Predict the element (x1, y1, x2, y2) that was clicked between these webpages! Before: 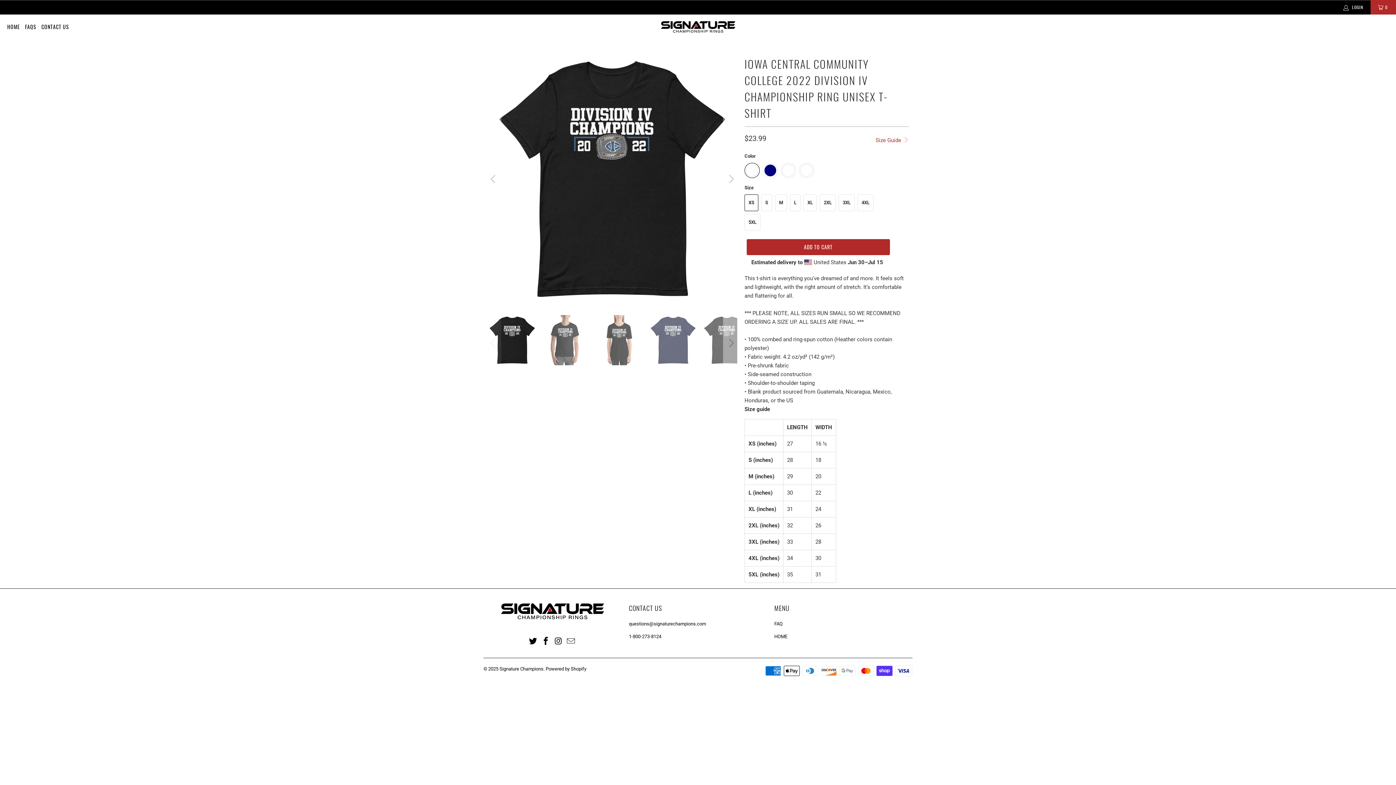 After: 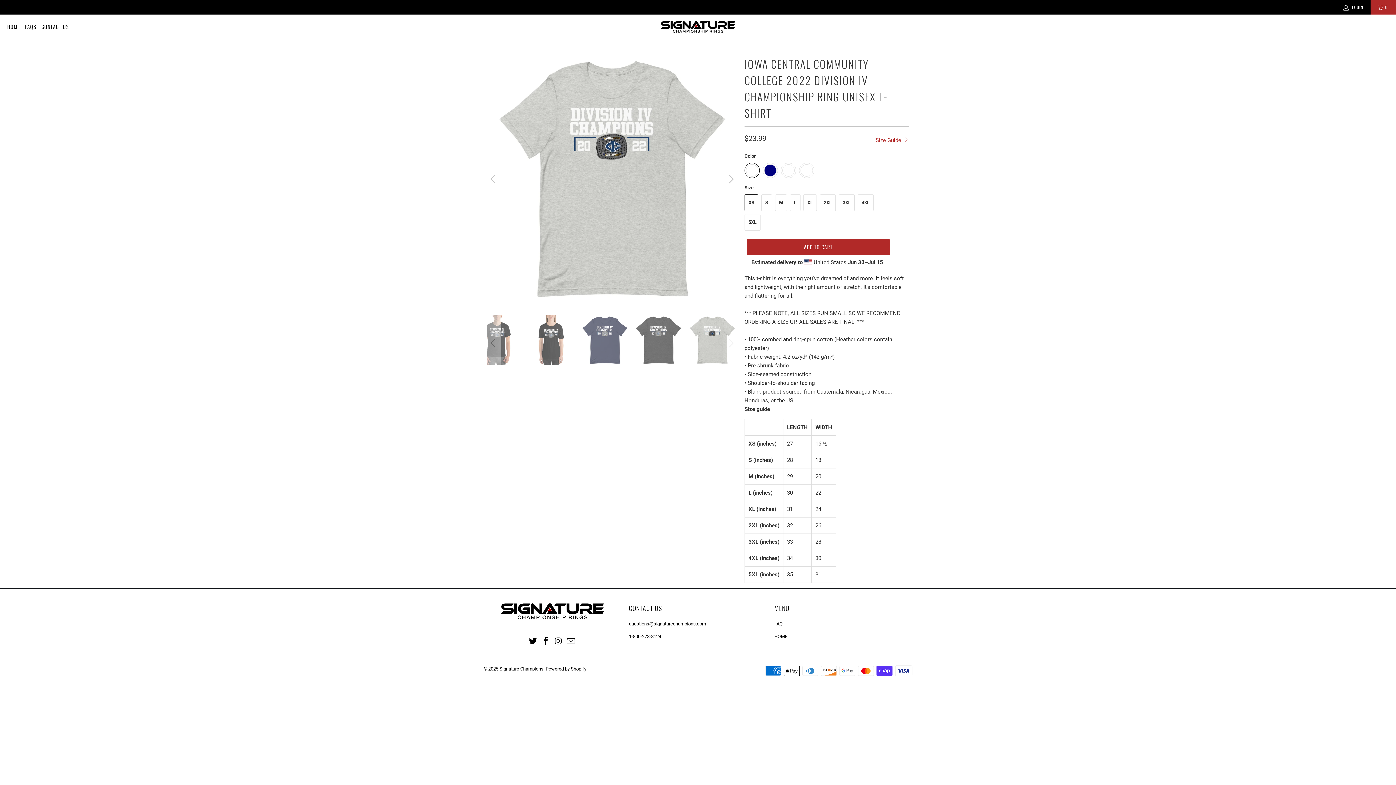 Action: label: Previous bbox: (486, 54, 501, 304)